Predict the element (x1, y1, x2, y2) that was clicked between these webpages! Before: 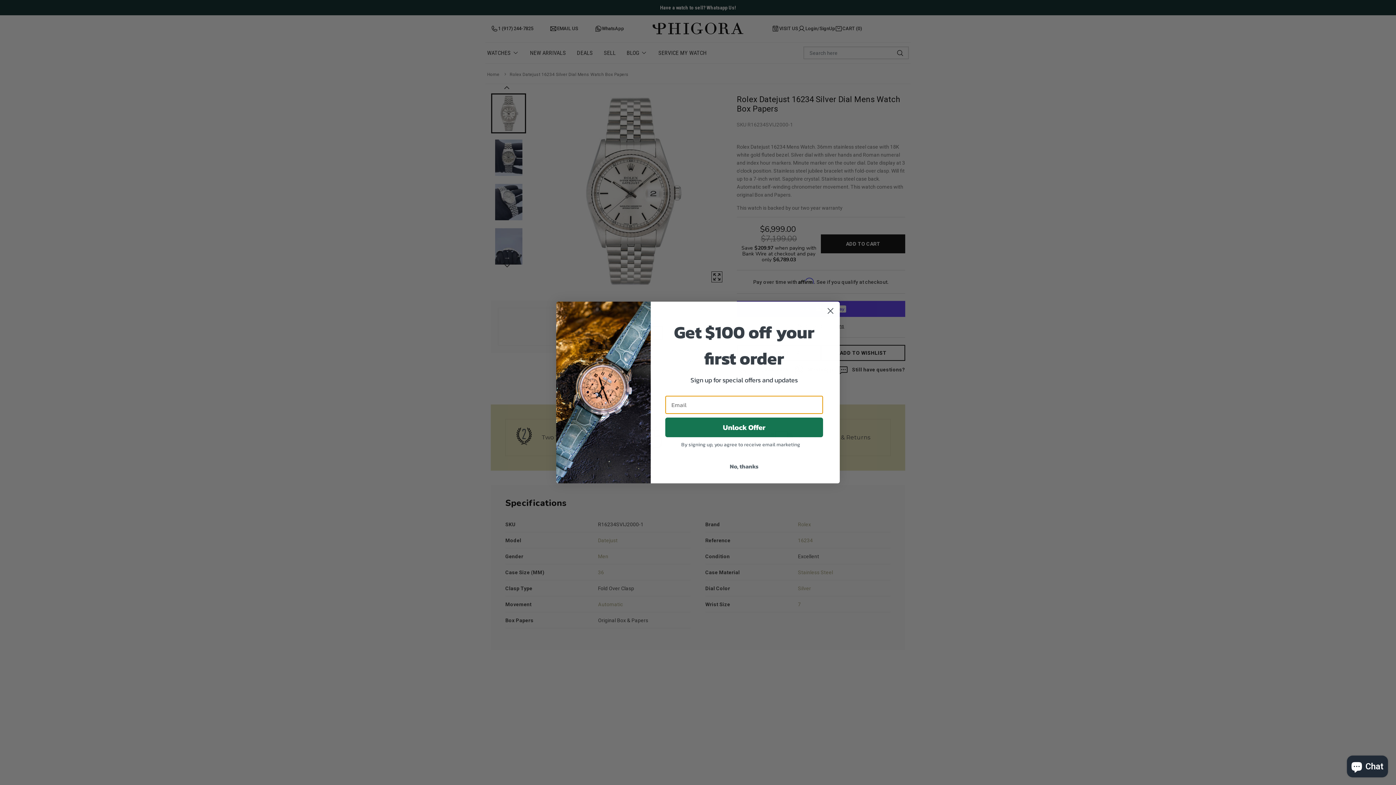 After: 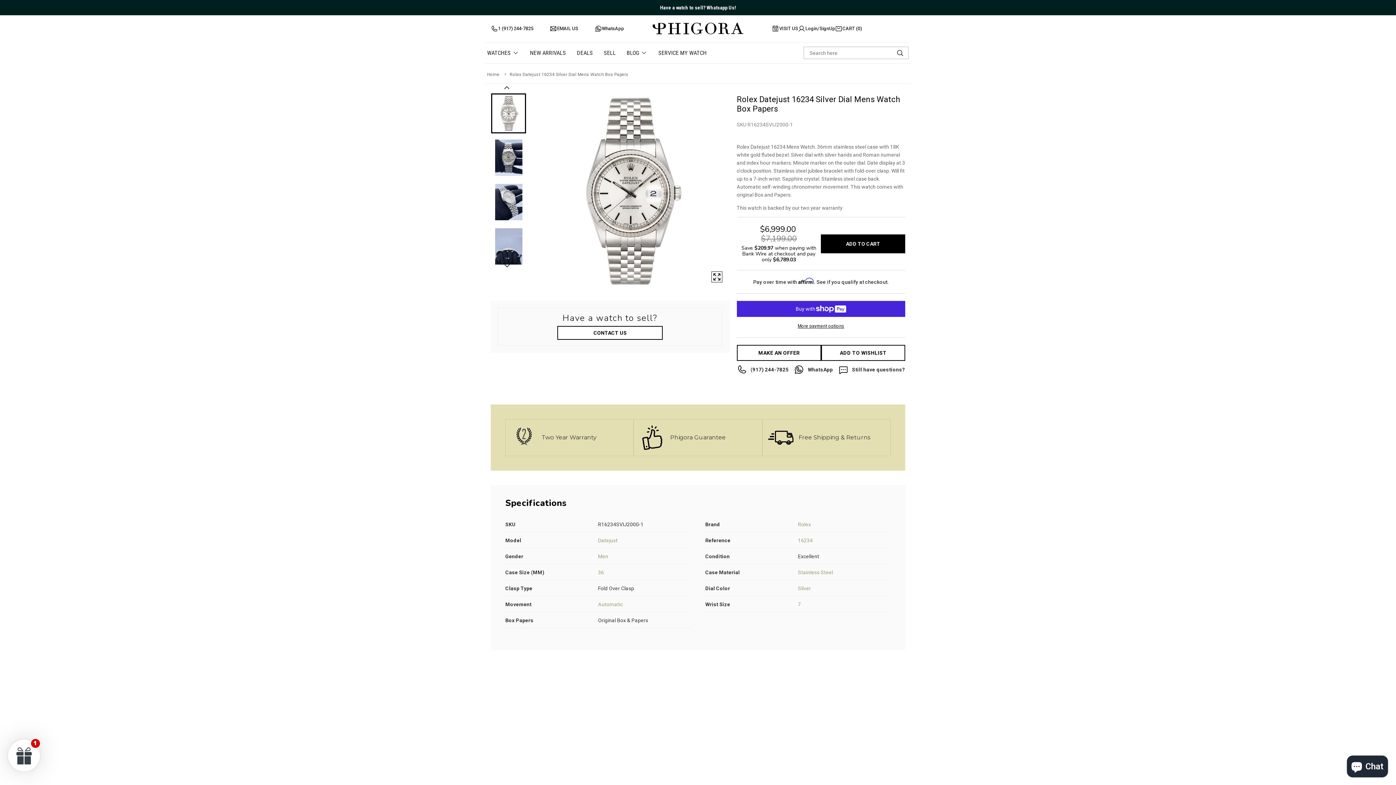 Action: bbox: (824, 304, 837, 317) label: Close dialog